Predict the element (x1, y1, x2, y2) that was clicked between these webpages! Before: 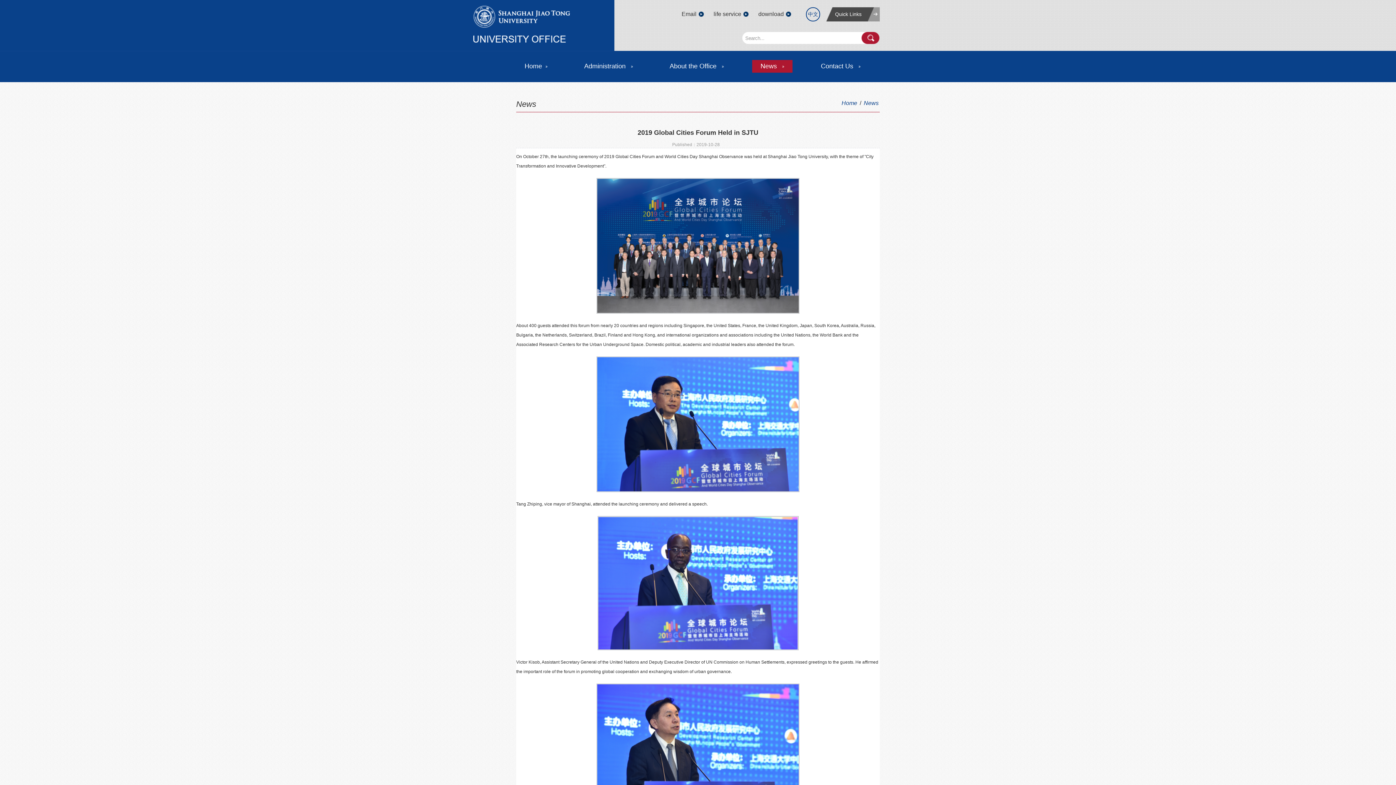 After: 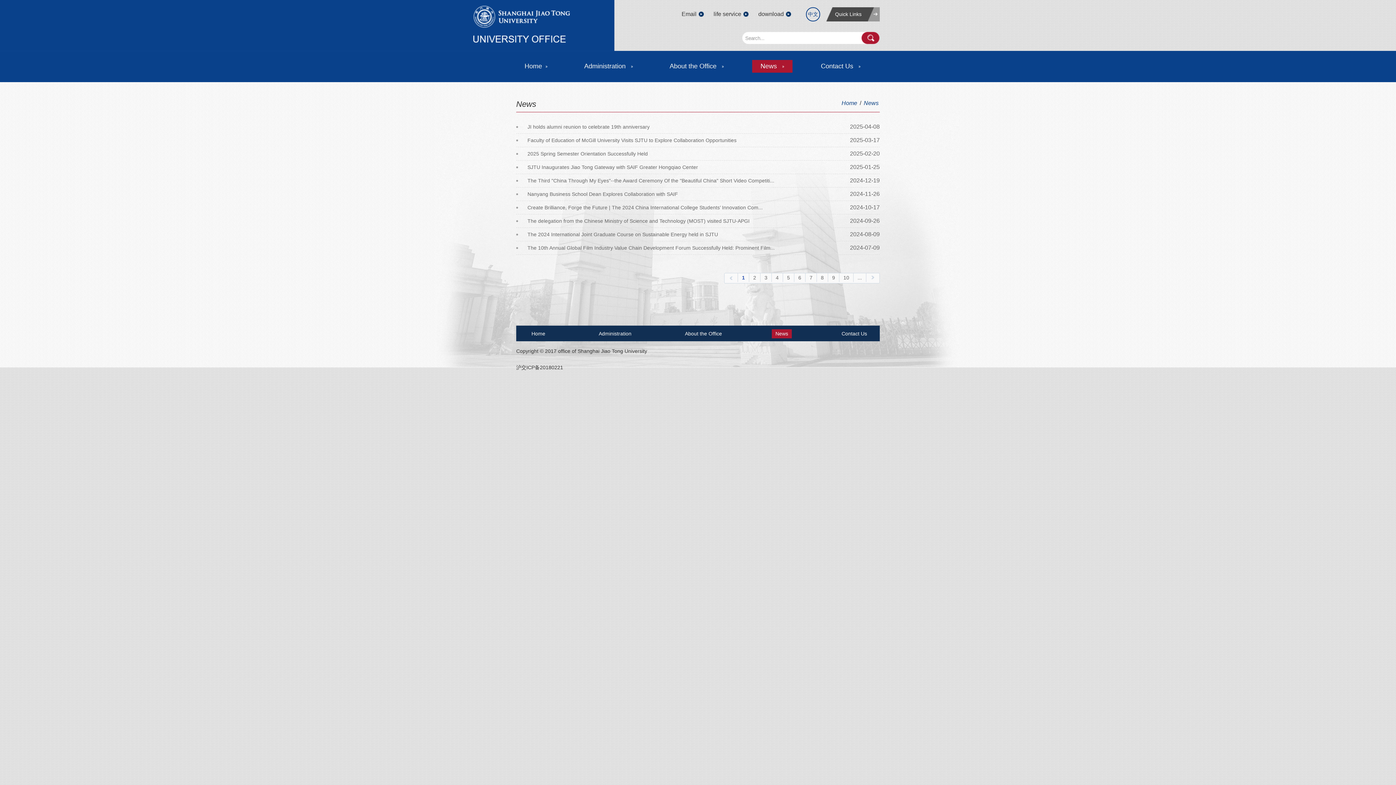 Action: label: News  bbox: (752, 60, 792, 72)